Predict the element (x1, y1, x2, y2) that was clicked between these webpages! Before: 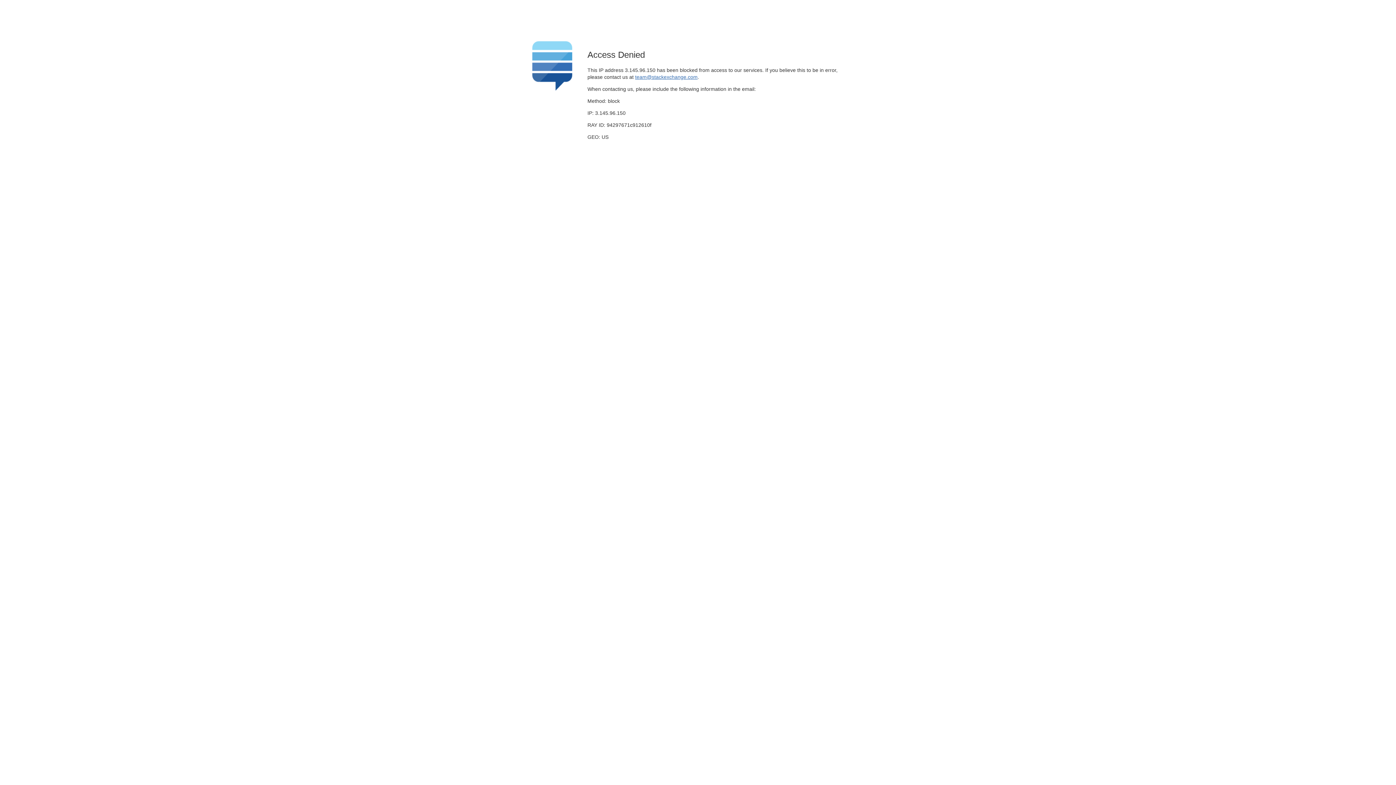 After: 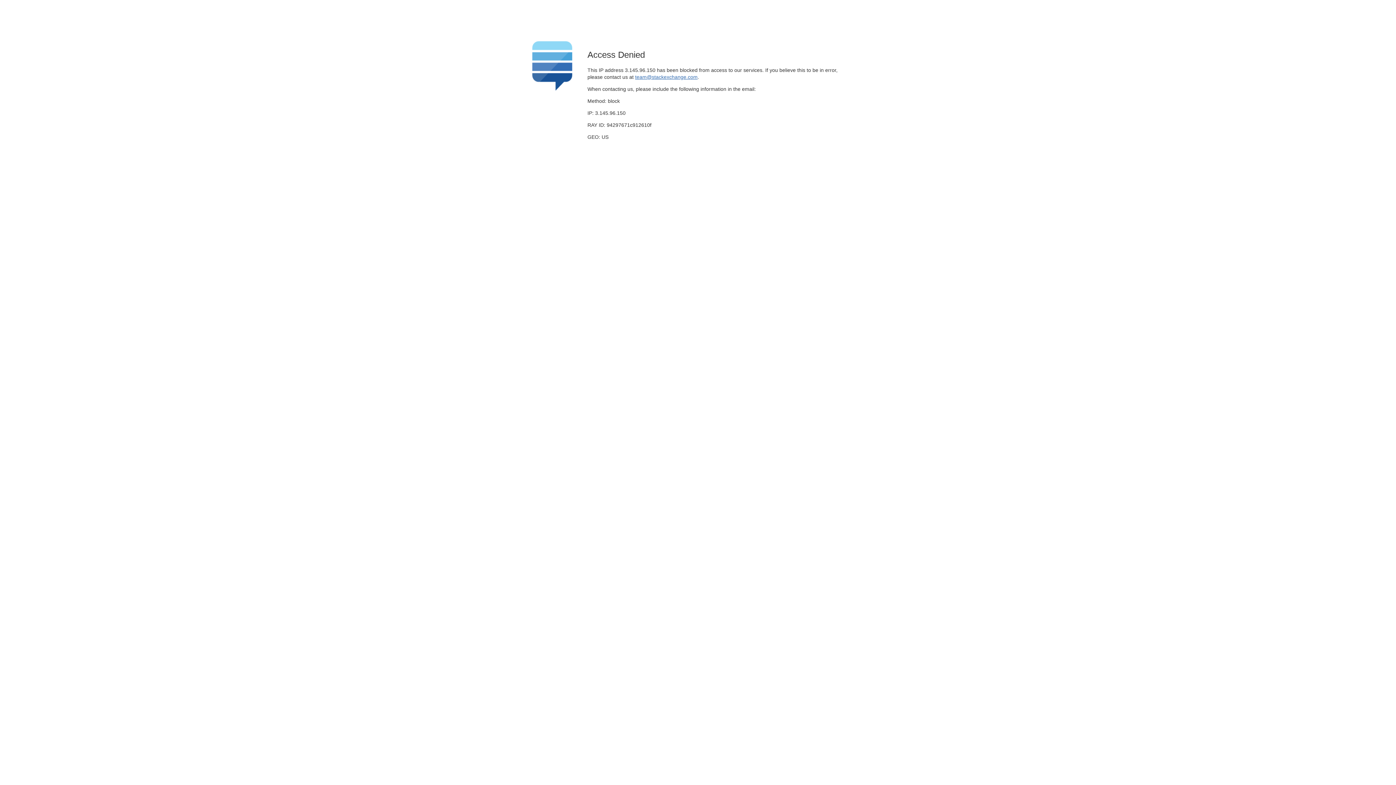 Action: label: team@stackexchange.com bbox: (635, 74, 697, 79)